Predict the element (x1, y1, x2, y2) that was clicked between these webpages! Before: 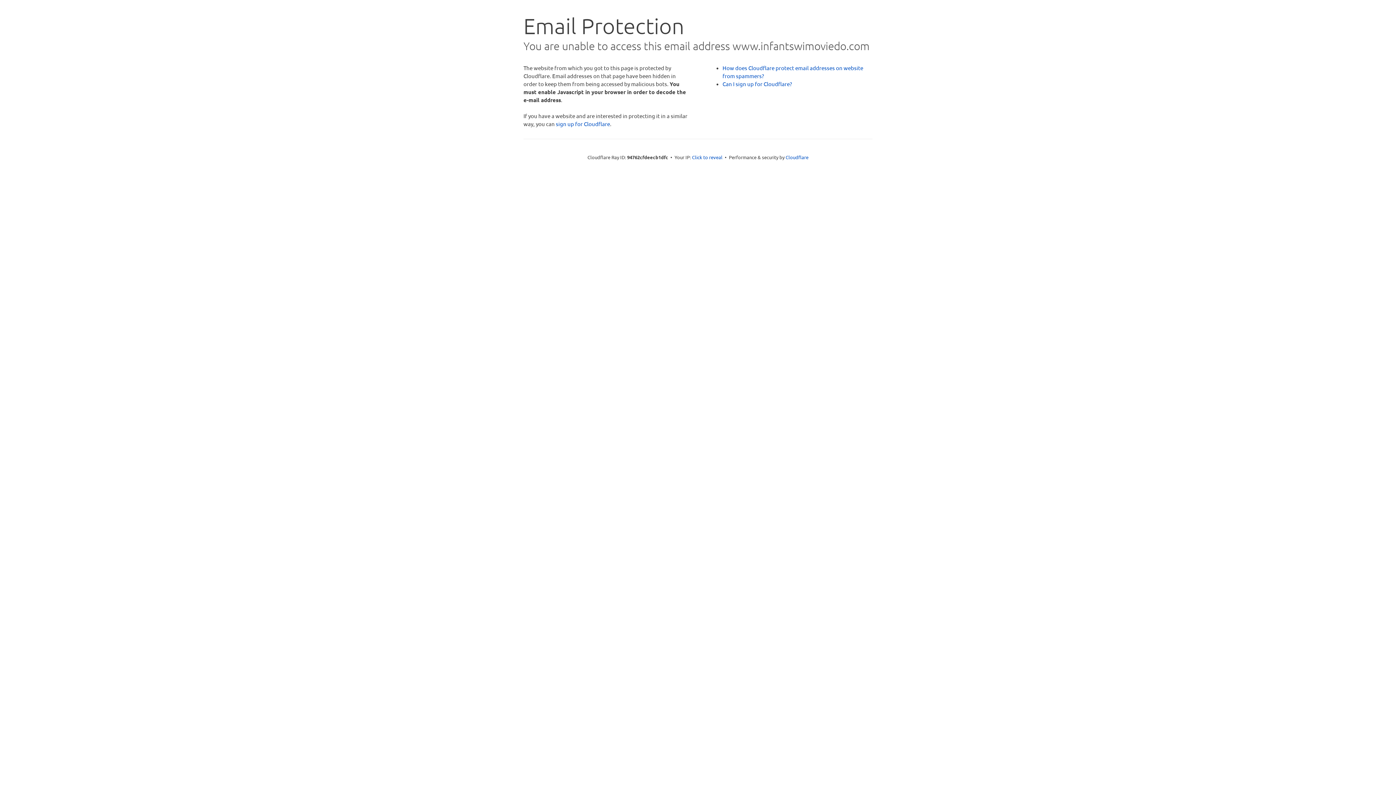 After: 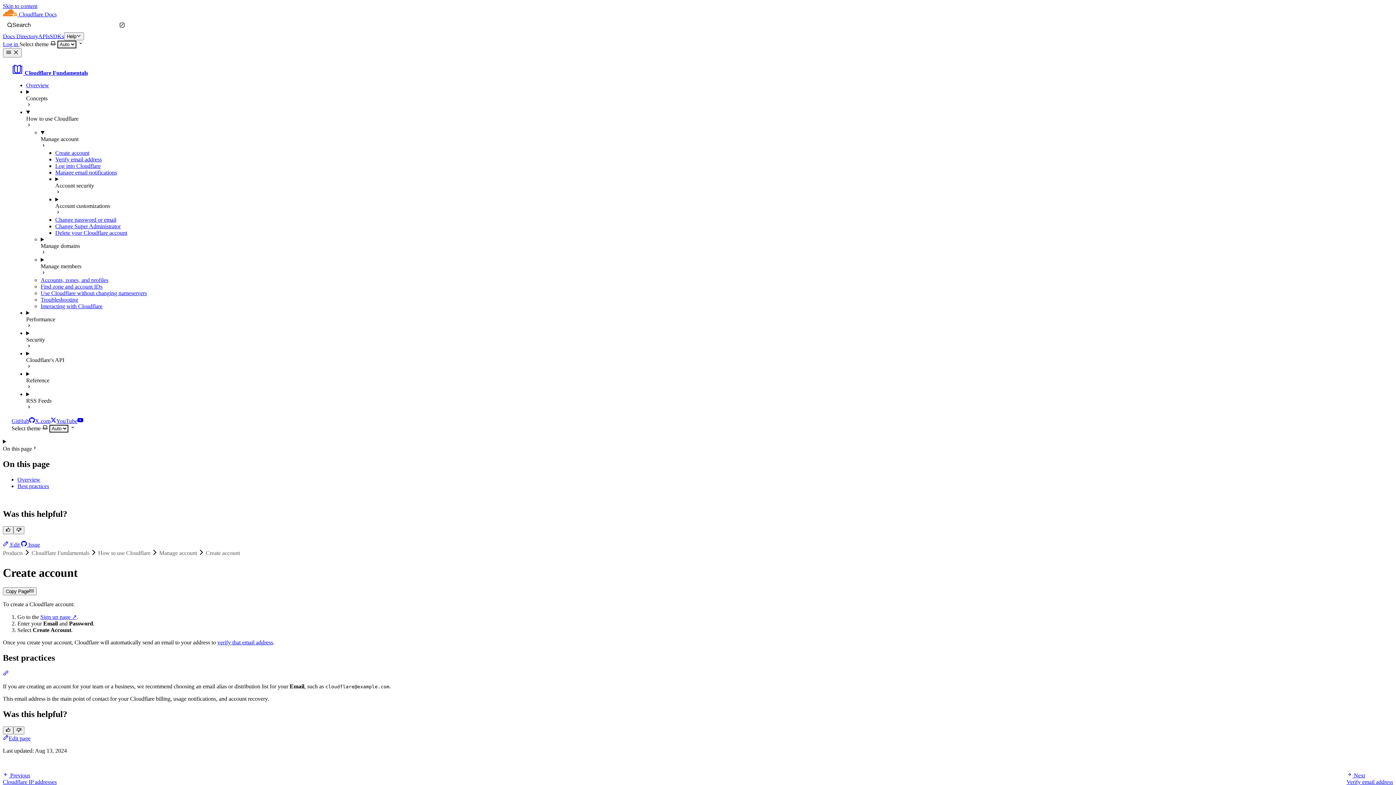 Action: label: Can I sign up for Cloudflare? bbox: (722, 80, 792, 87)